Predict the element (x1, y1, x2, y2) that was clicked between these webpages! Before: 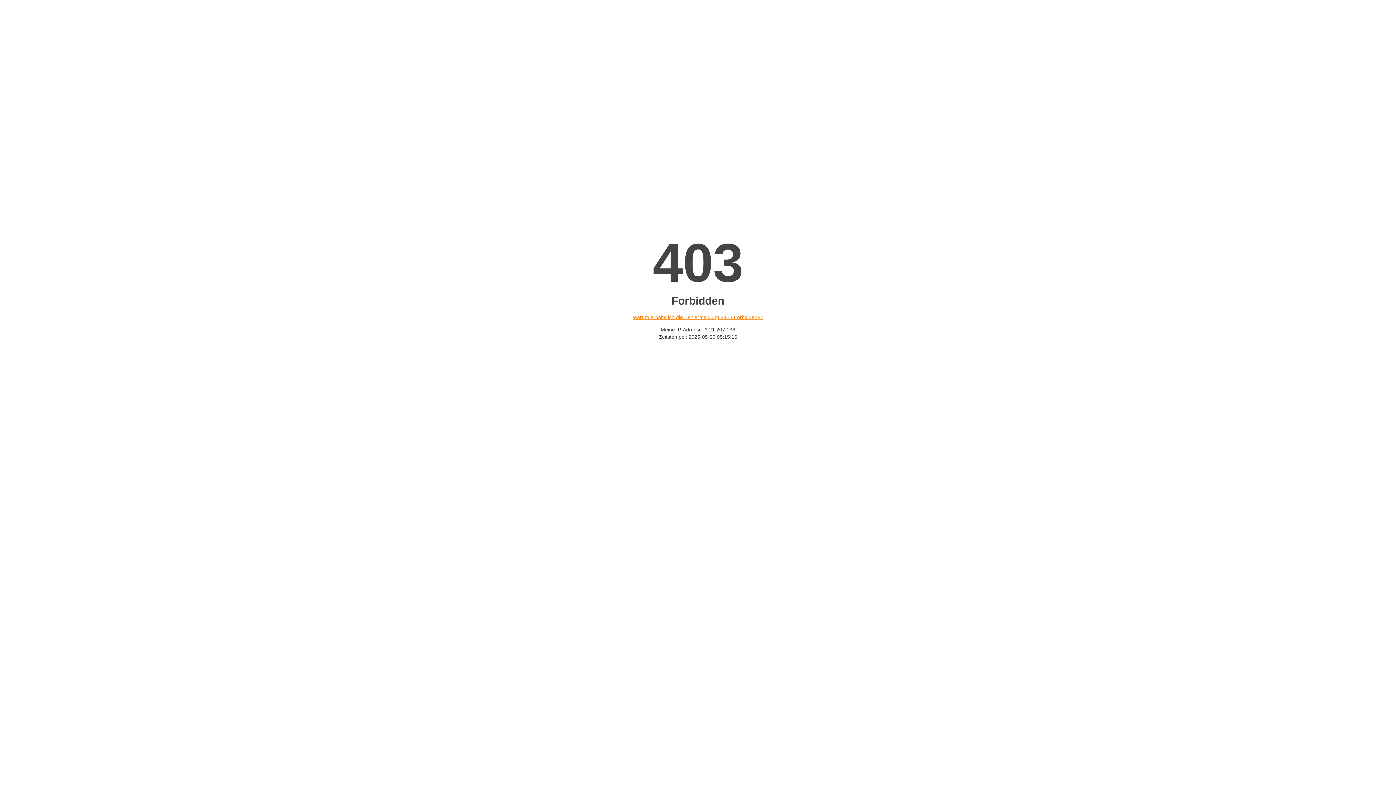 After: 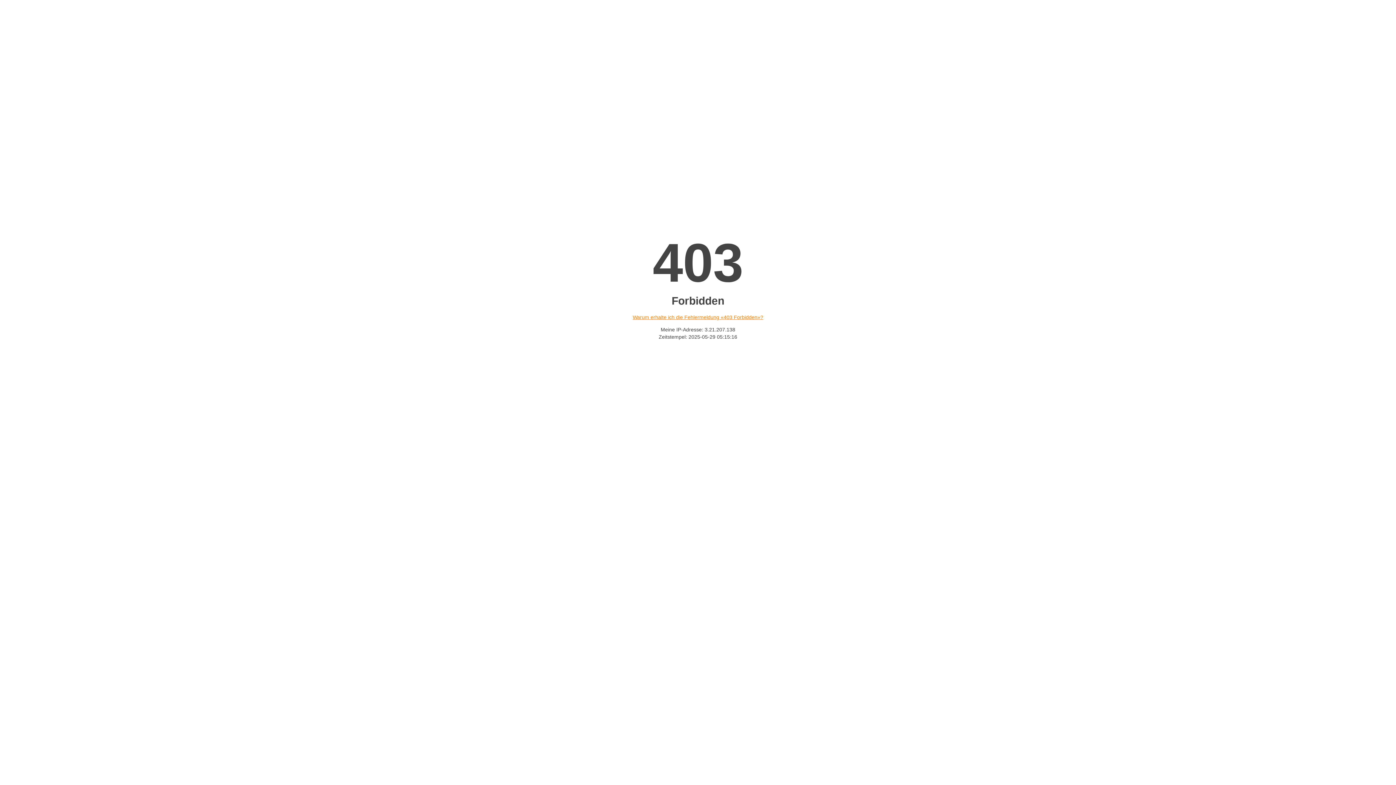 Action: bbox: (632, 314, 763, 320) label: Warum erhalte ich die Fehlermeldung «403 Forbidden»?